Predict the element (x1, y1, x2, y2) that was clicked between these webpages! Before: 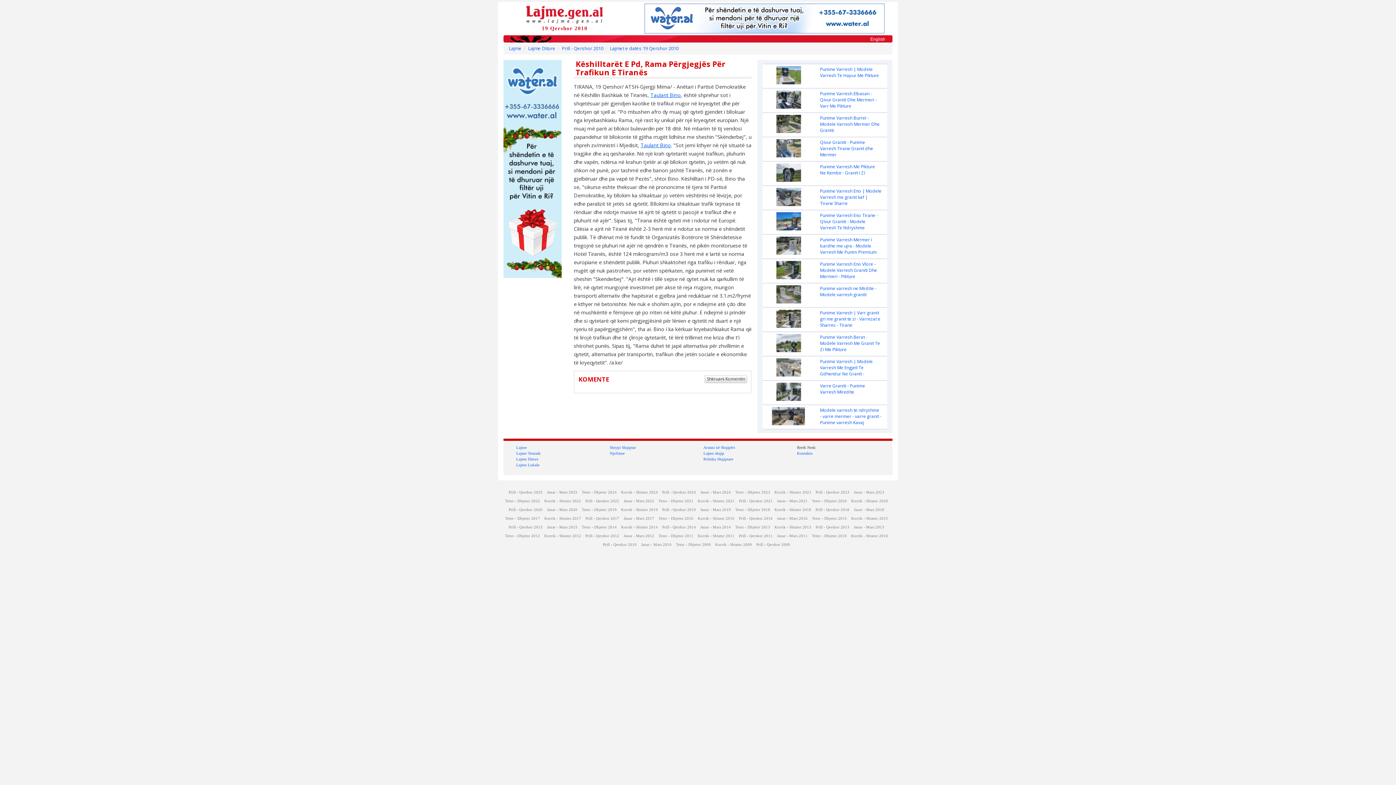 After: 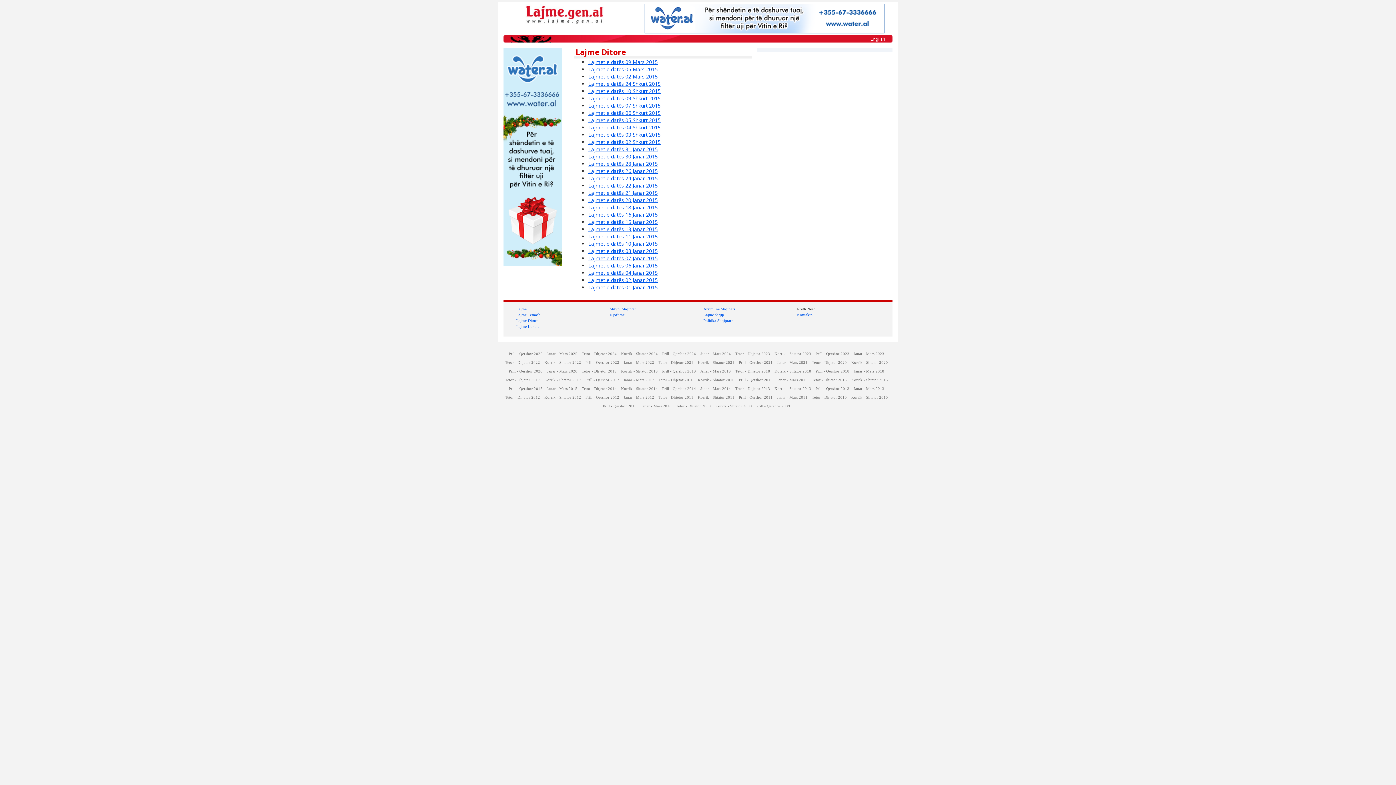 Action: bbox: (547, 525, 577, 529) label: Janar - Mars 2015